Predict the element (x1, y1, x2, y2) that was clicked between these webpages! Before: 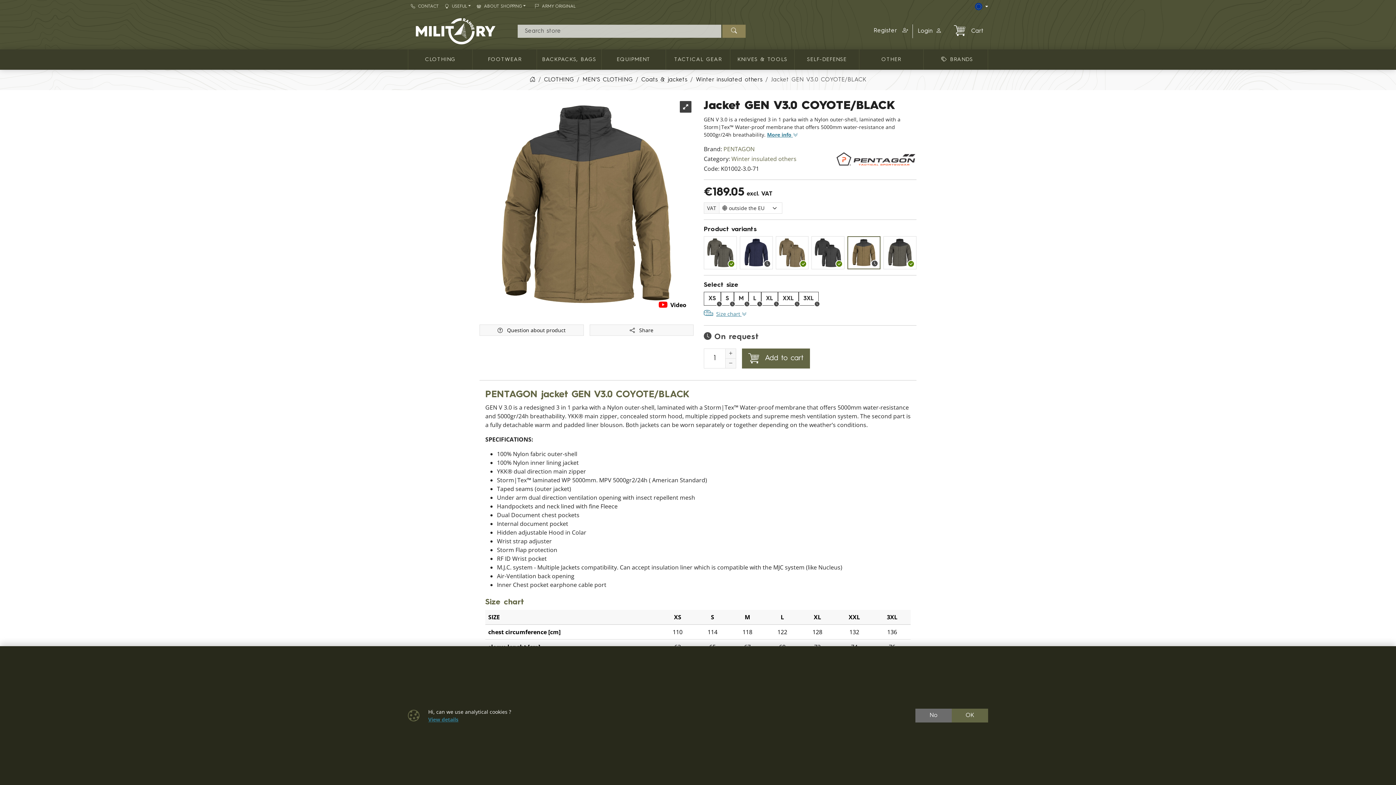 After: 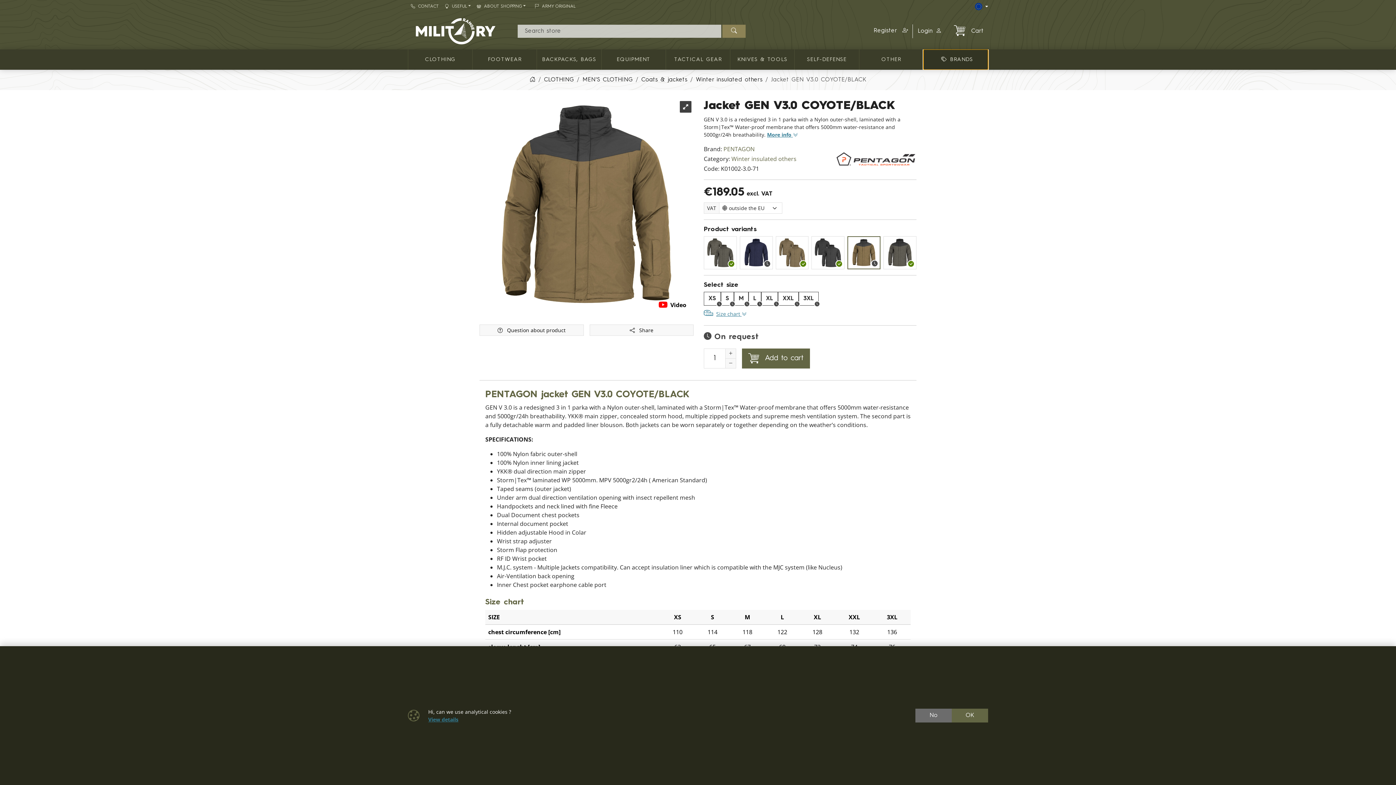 Action: bbox: (923, 49, 988, 69) label: BRANDS